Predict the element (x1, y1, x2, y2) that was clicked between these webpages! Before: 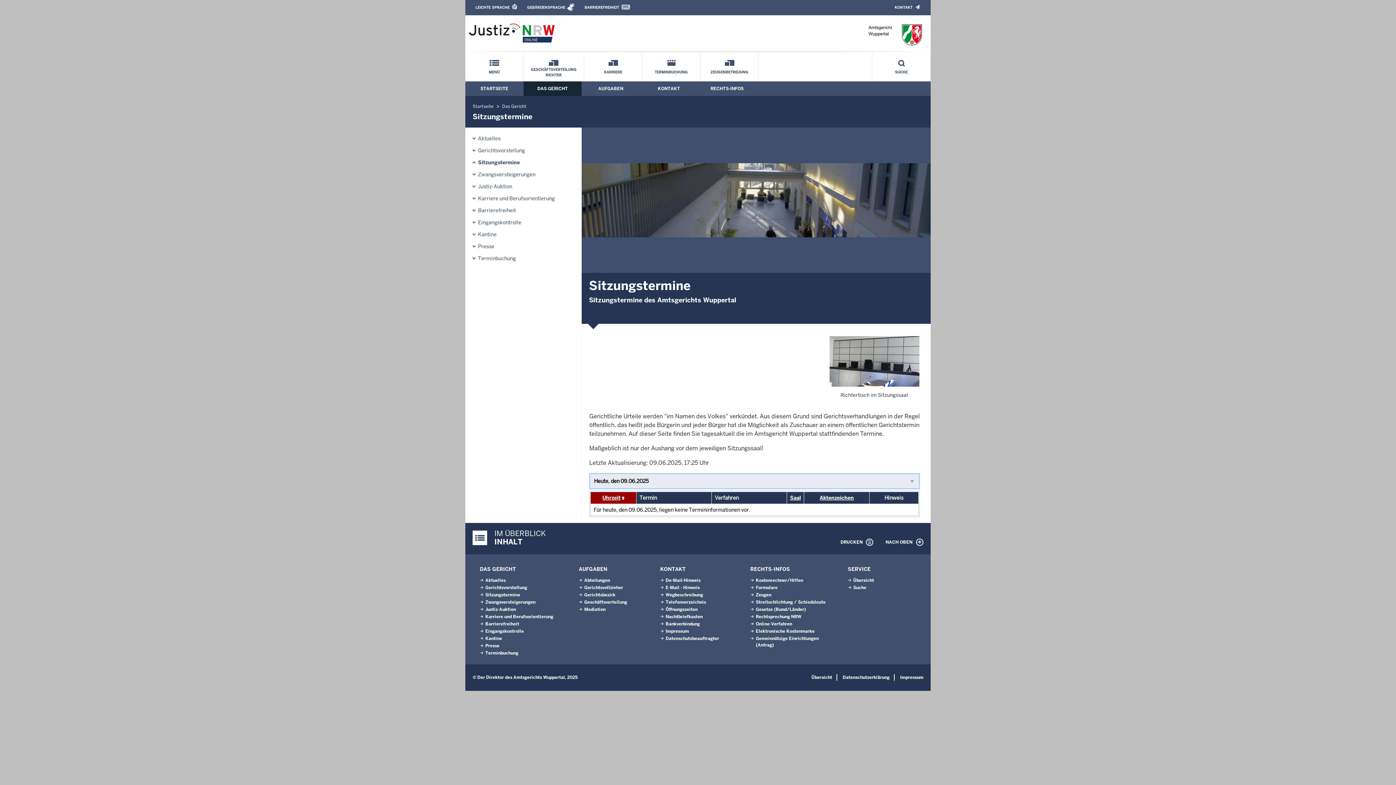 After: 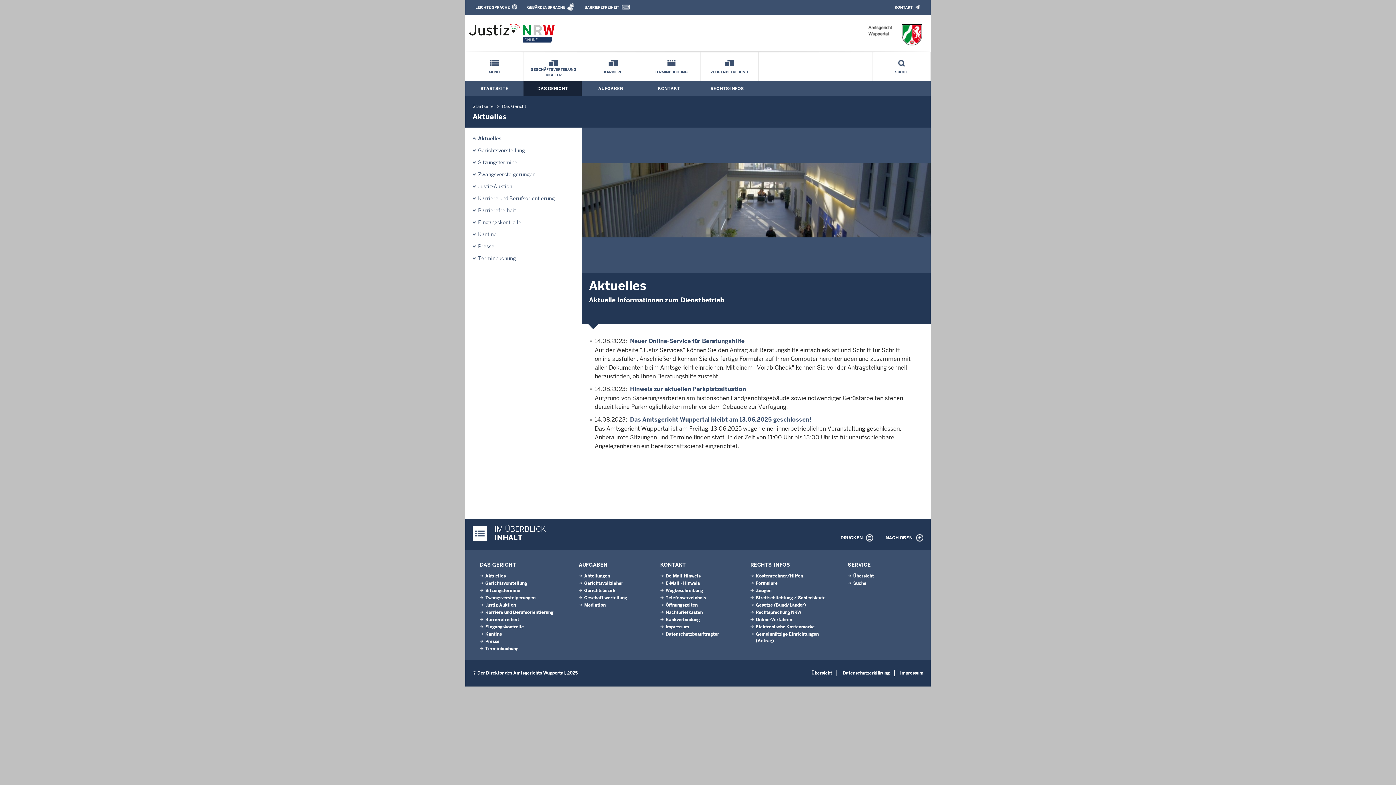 Action: bbox: (485, 577, 505, 583) label: Aktuelles